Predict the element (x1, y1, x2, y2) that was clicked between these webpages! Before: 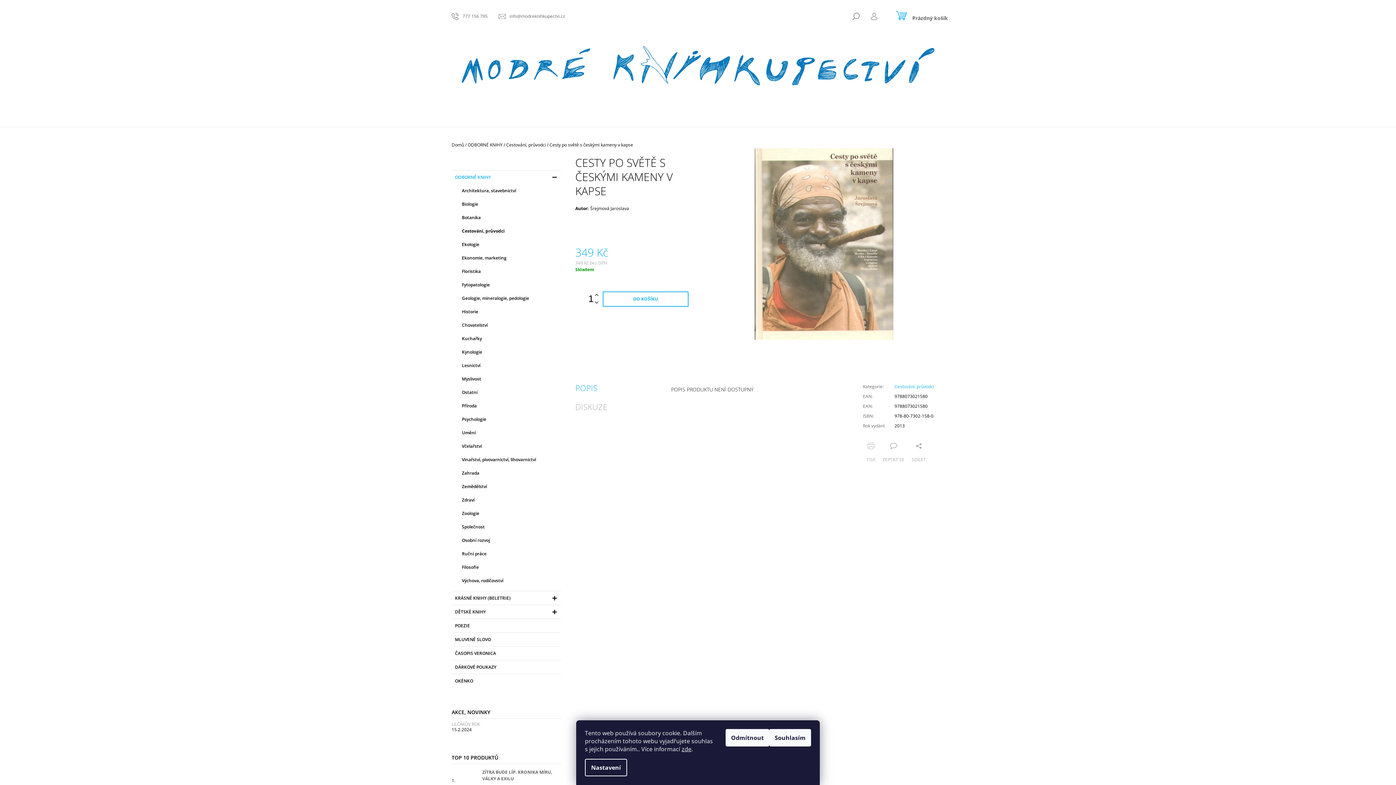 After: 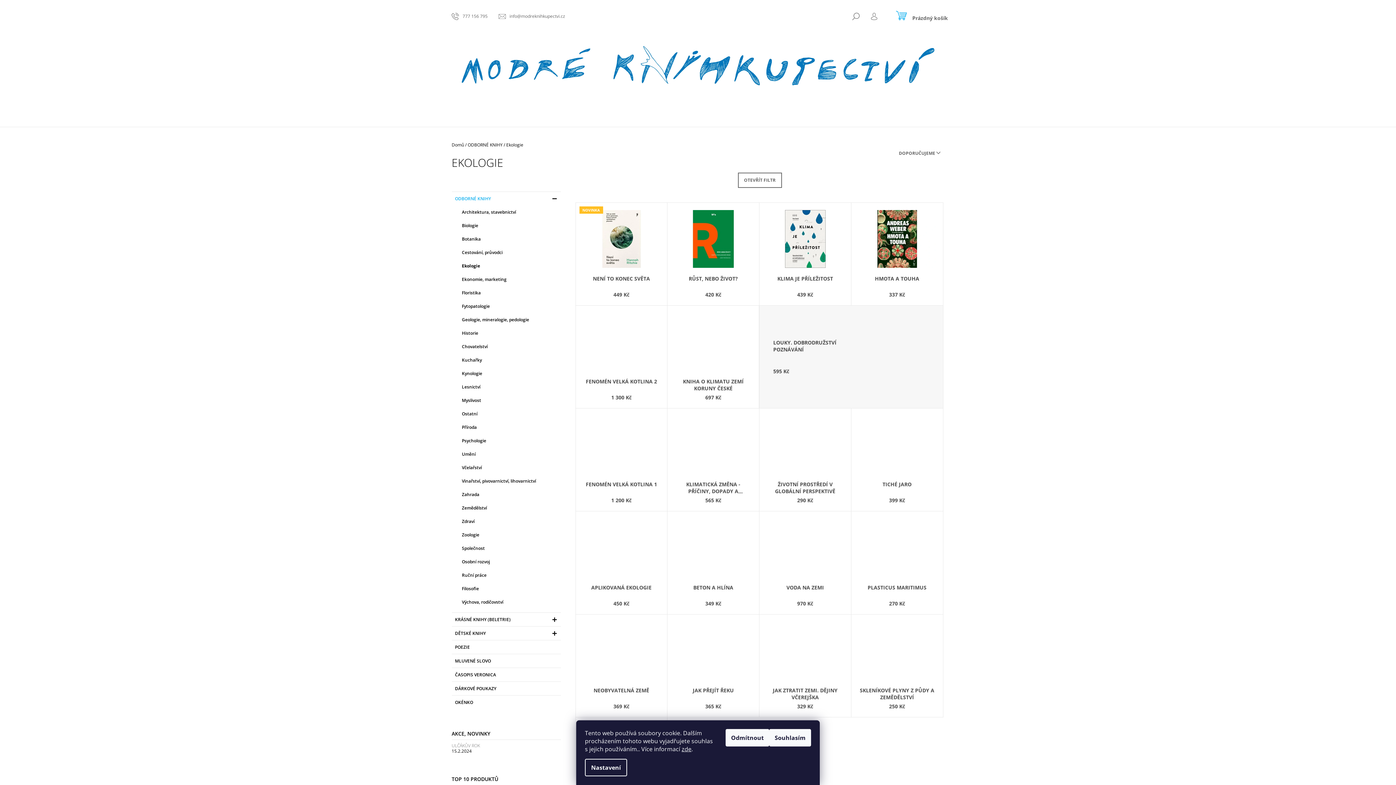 Action: label: Ekologie bbox: (455, 237, 560, 251)